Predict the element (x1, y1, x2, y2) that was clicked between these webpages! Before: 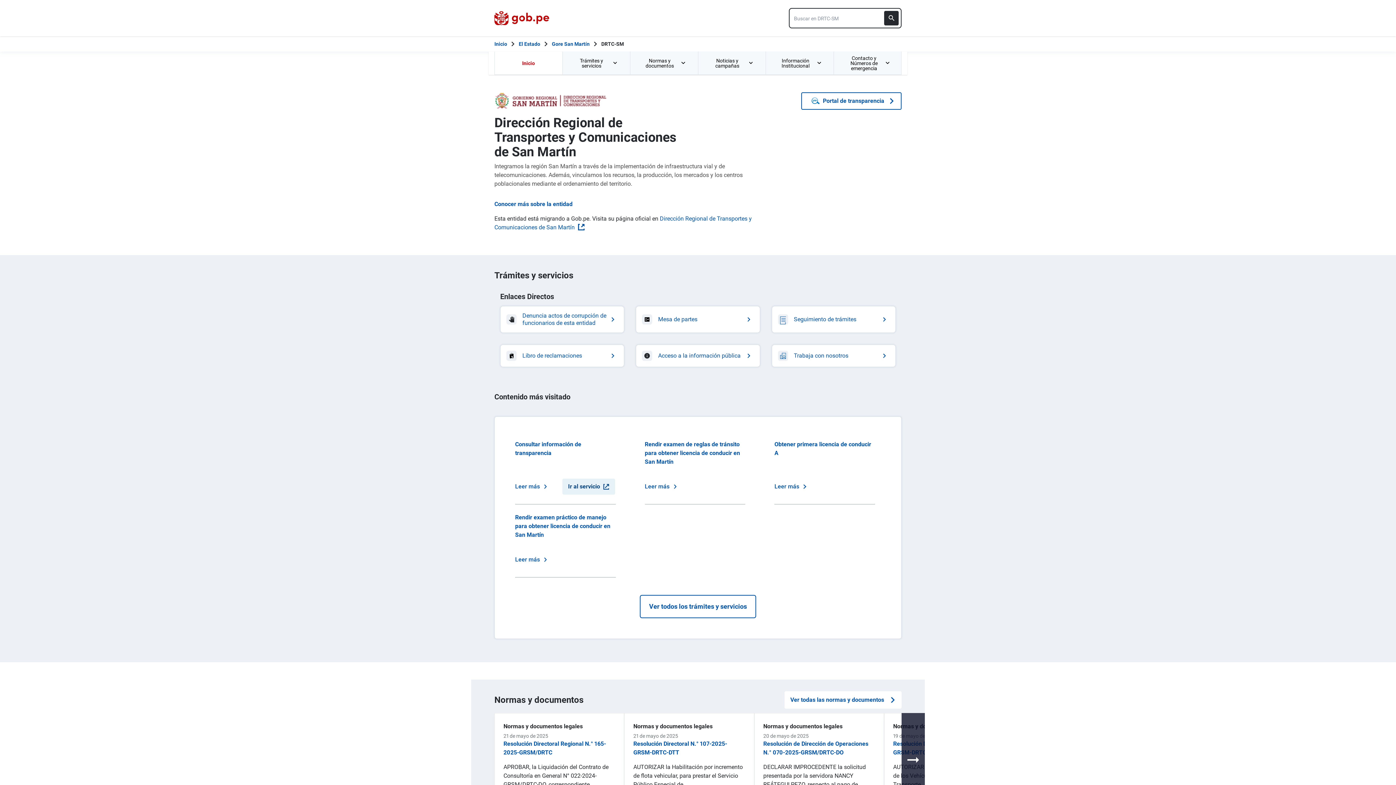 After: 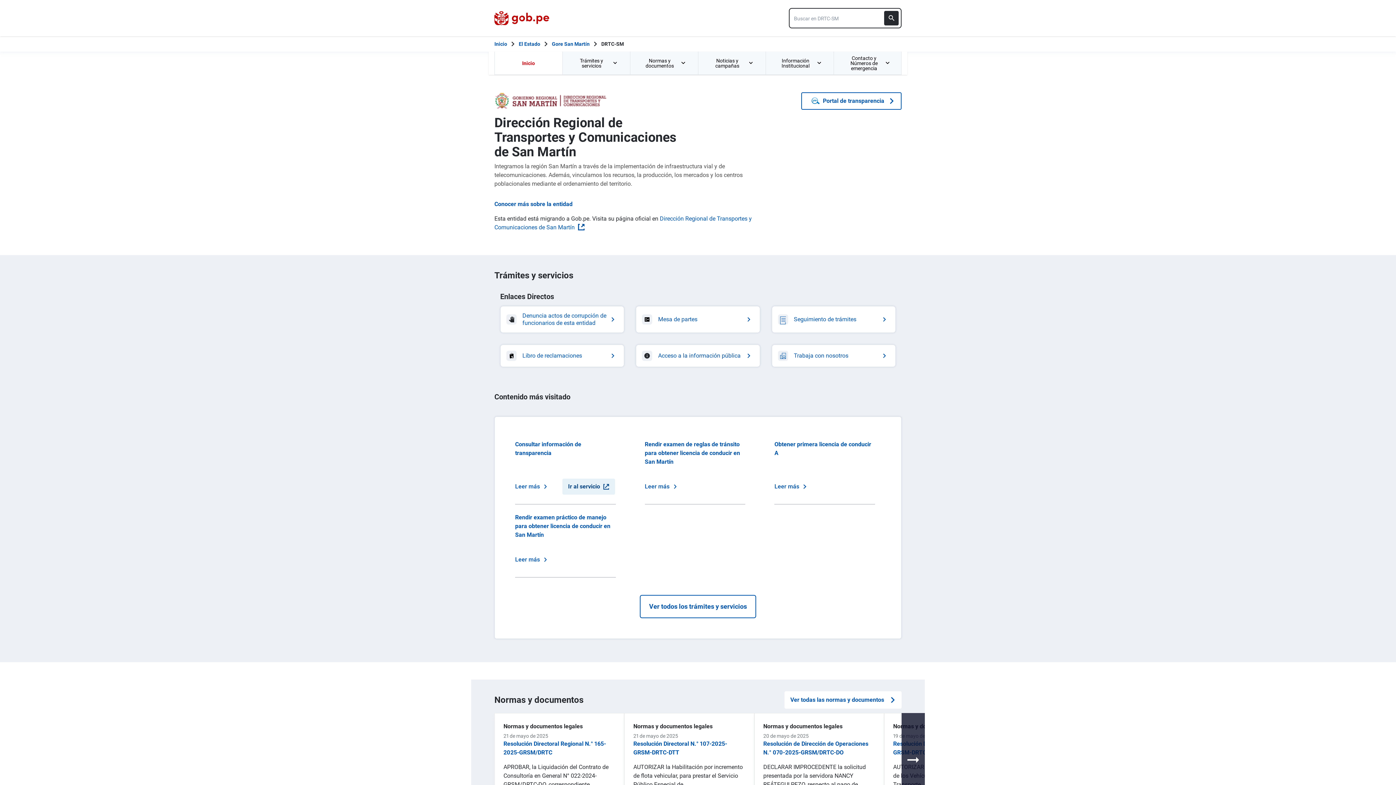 Action: label: Trámites y servicios bbox: (562, 51, 630, 74)